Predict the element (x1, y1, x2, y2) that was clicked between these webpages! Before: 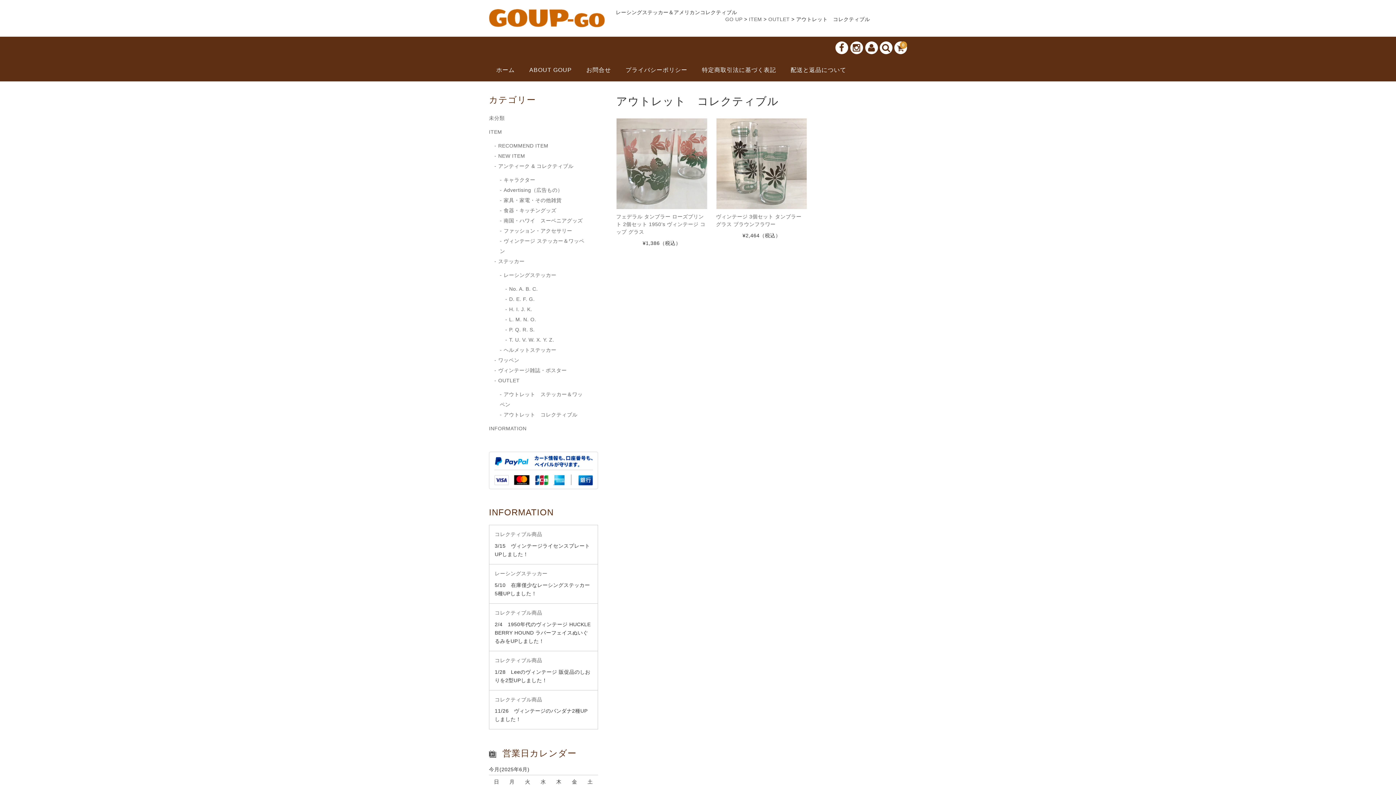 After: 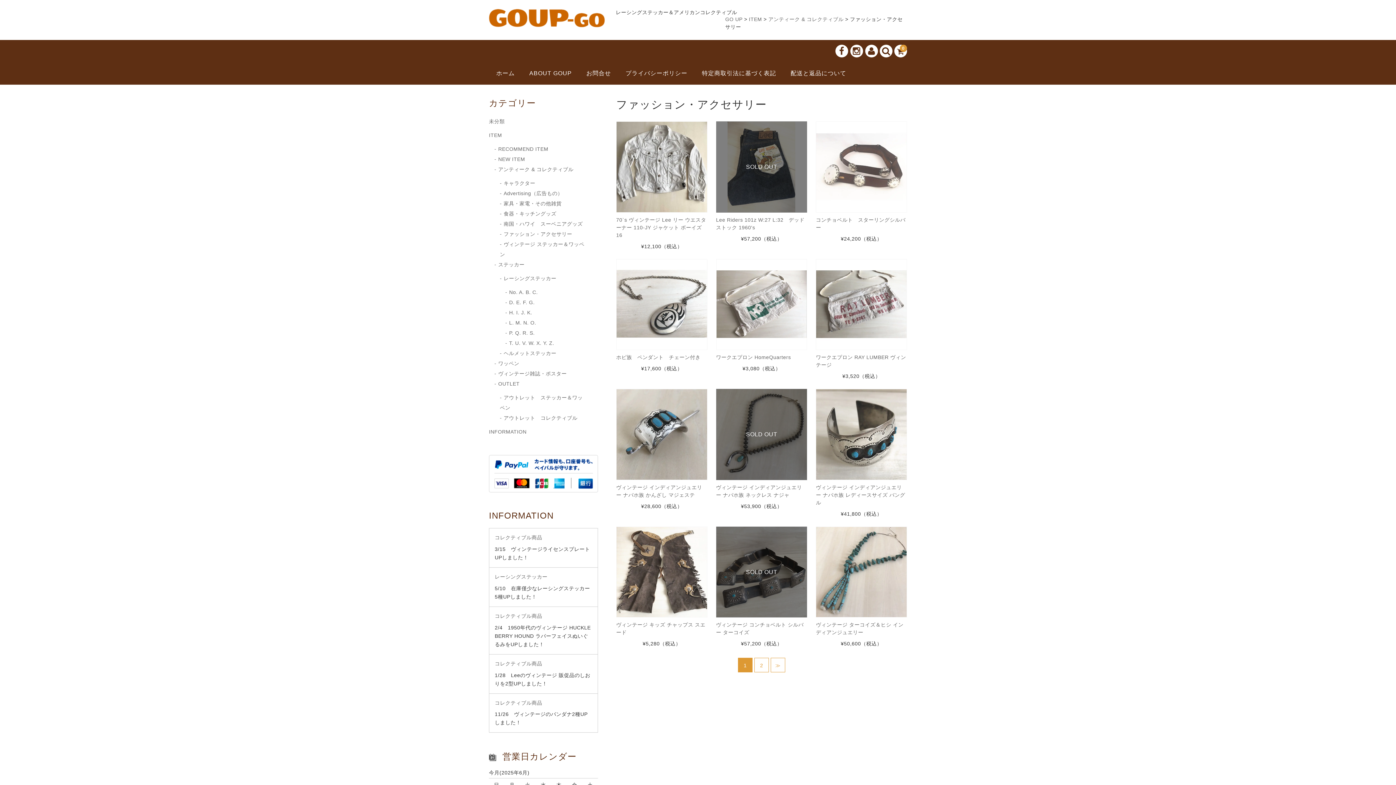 Action: bbox: (499, 225, 572, 235) label: ファッション・アクセサリー